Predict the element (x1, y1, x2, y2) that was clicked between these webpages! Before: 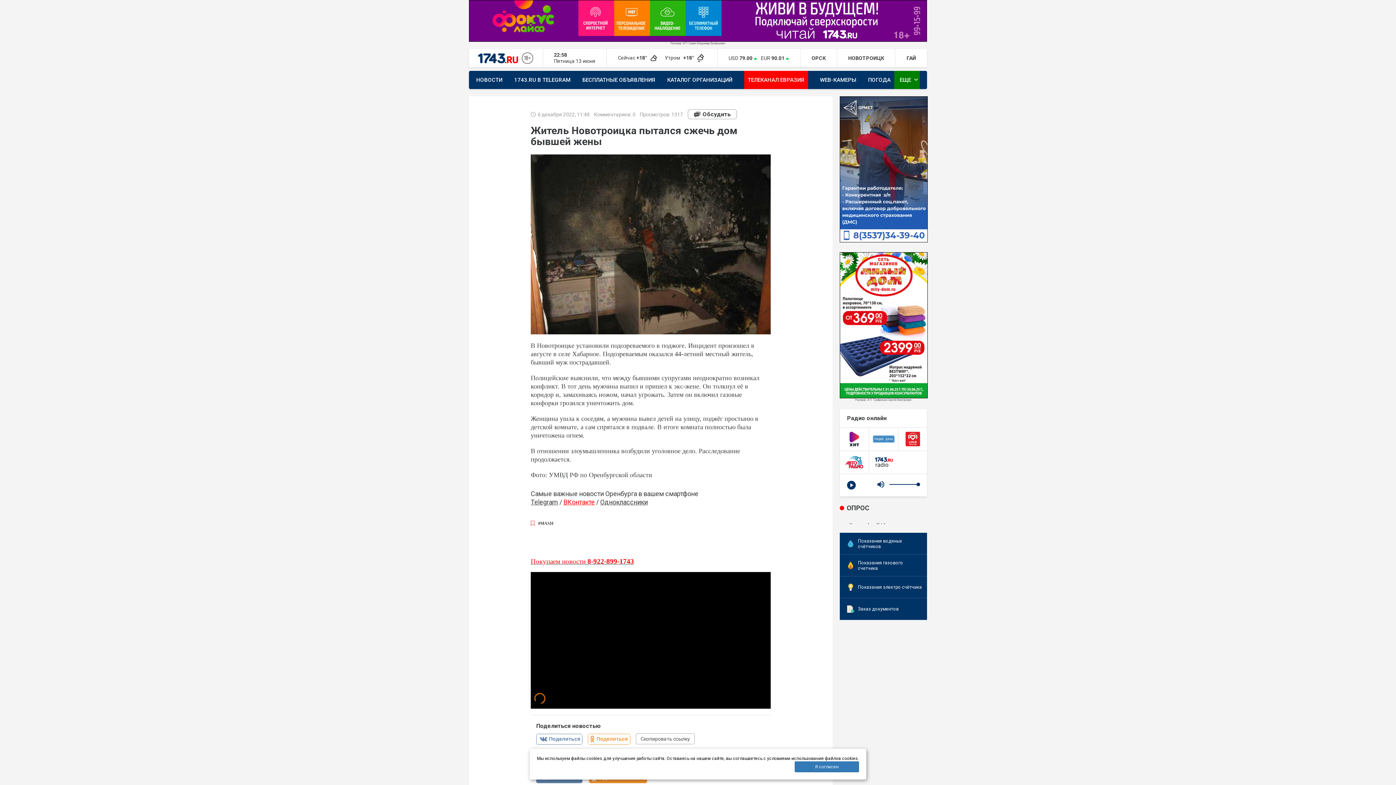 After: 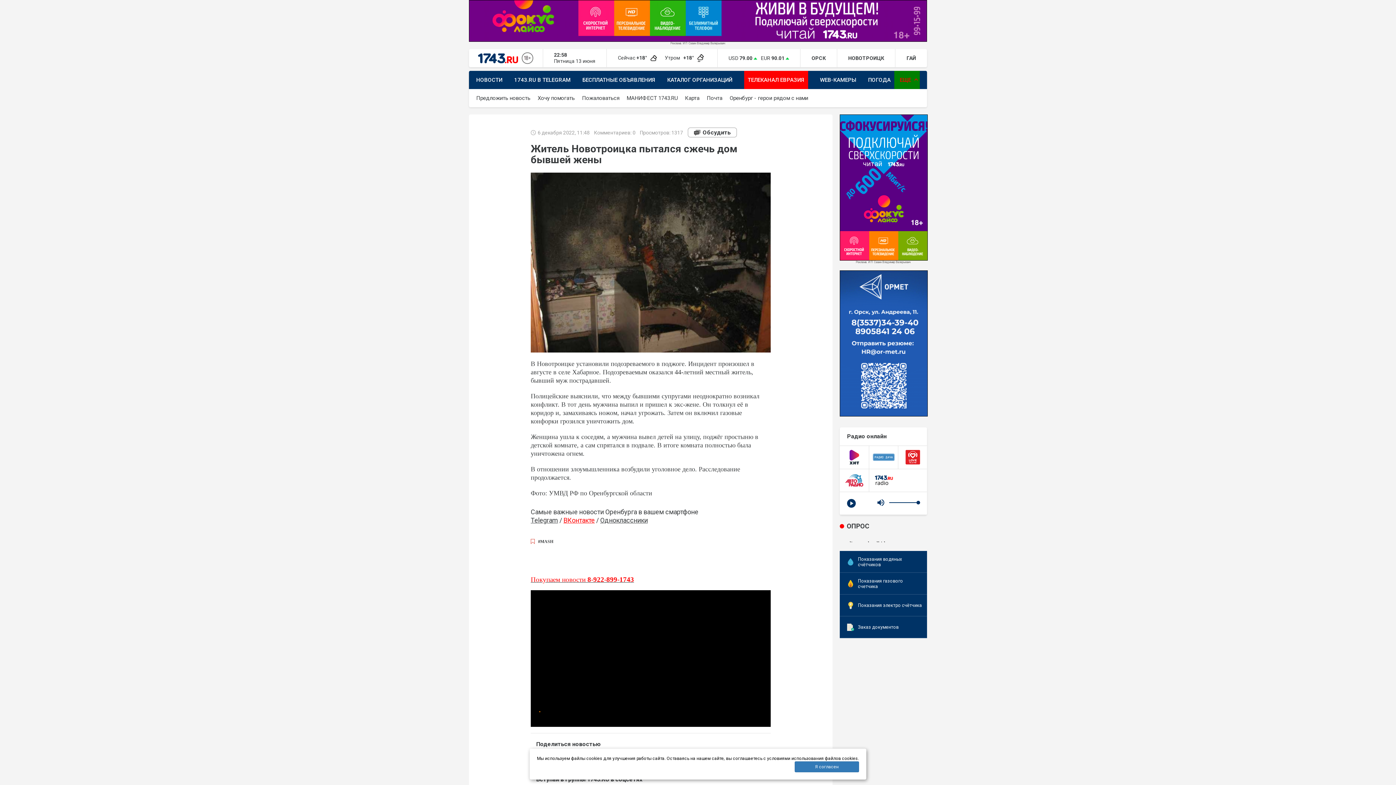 Action: label: ЕЩЕ expand_more bbox: (894, 70, 920, 89)